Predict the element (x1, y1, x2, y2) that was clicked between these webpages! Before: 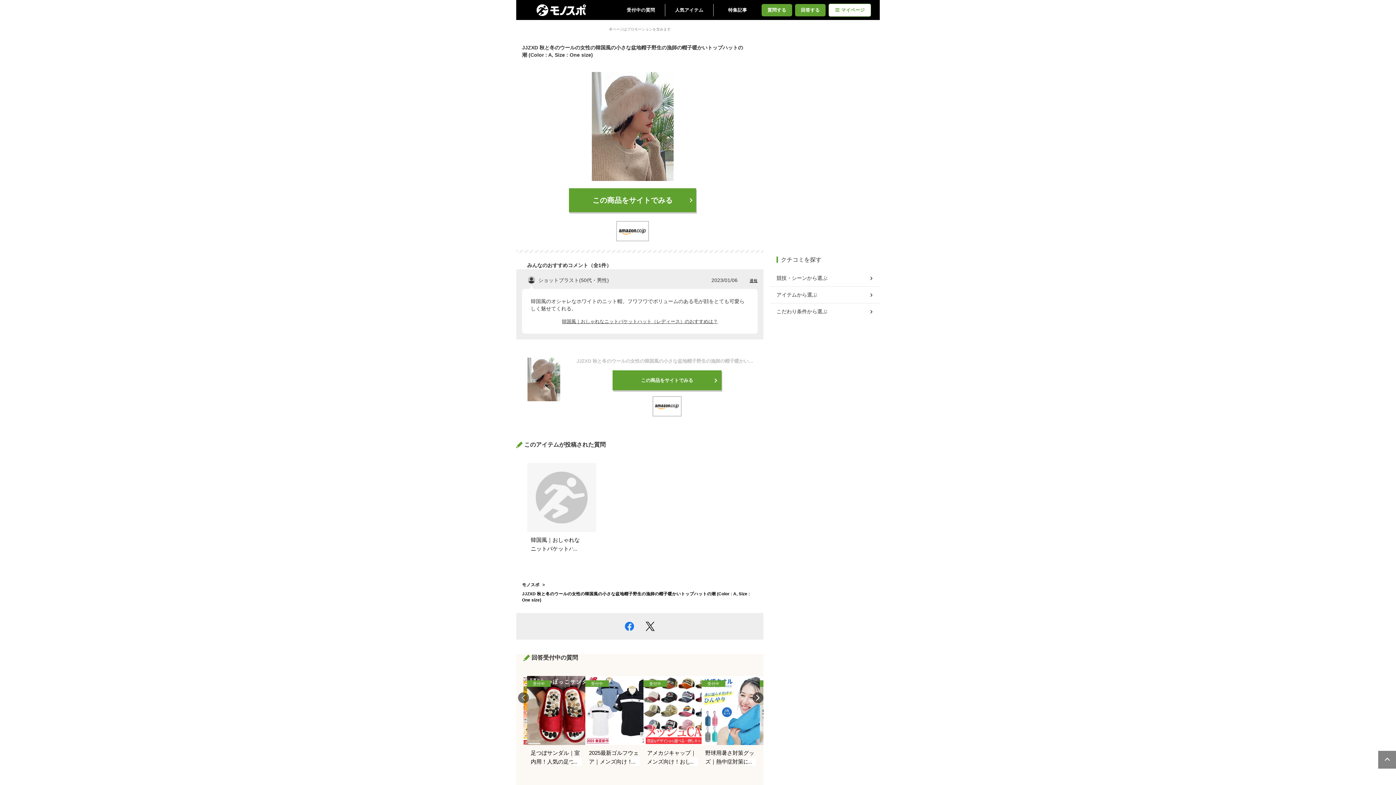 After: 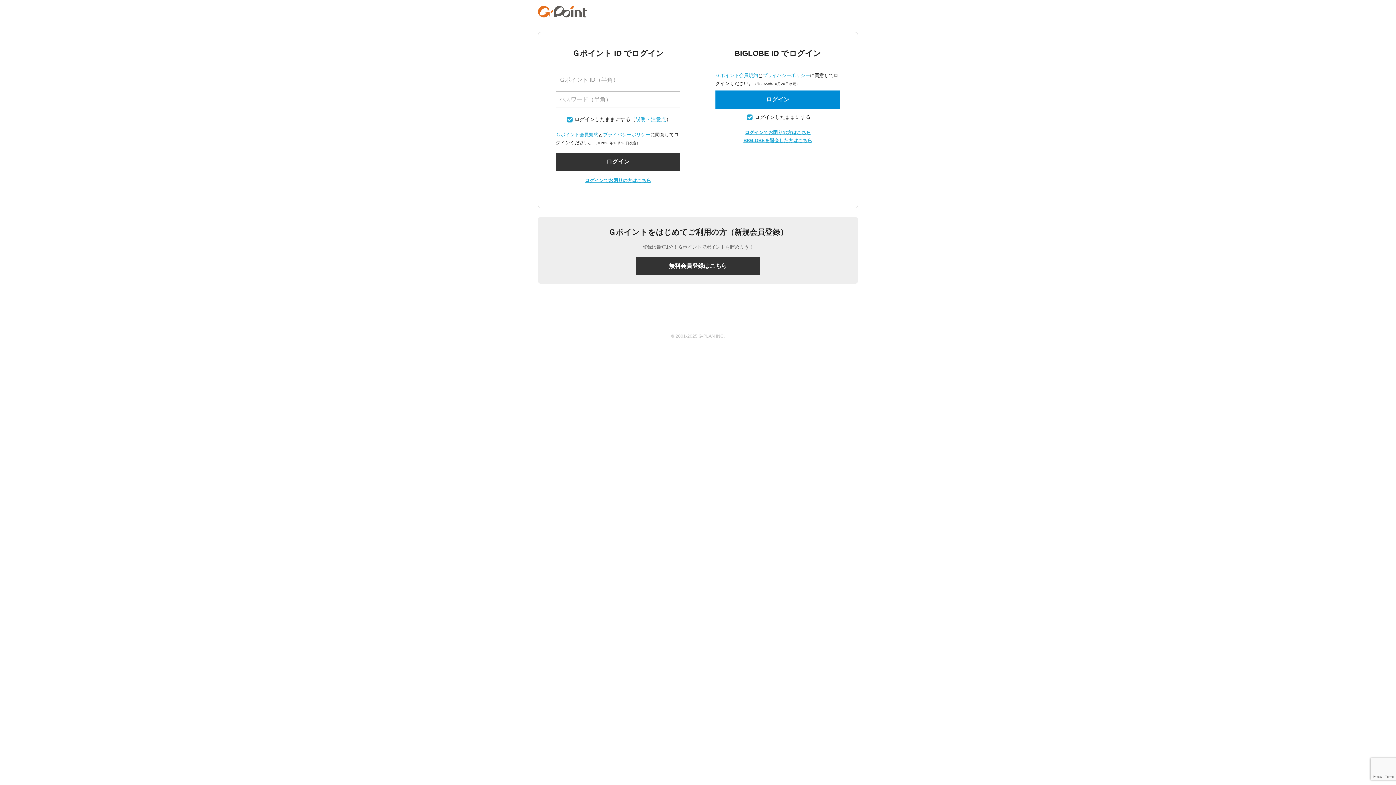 Action: label: 質問する bbox: (761, 3, 792, 16)